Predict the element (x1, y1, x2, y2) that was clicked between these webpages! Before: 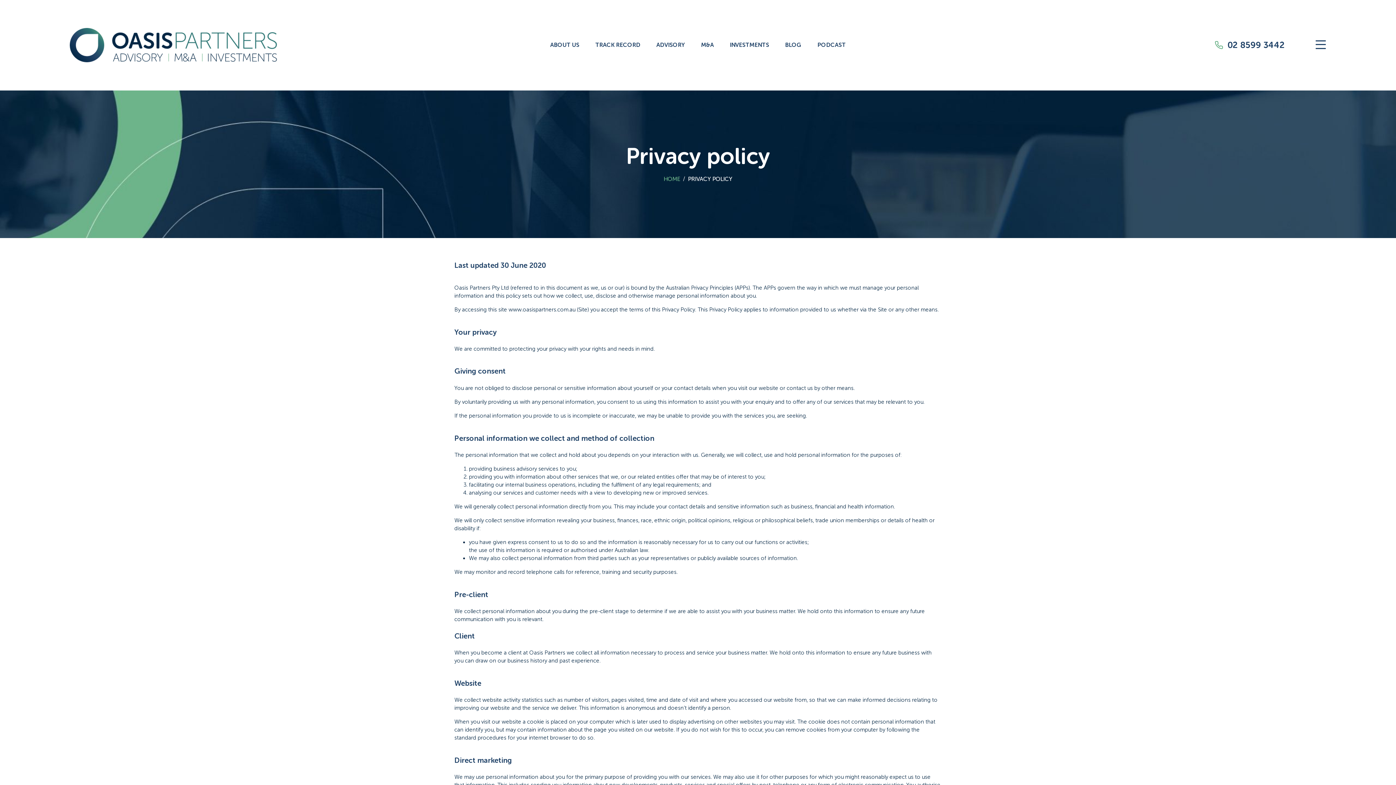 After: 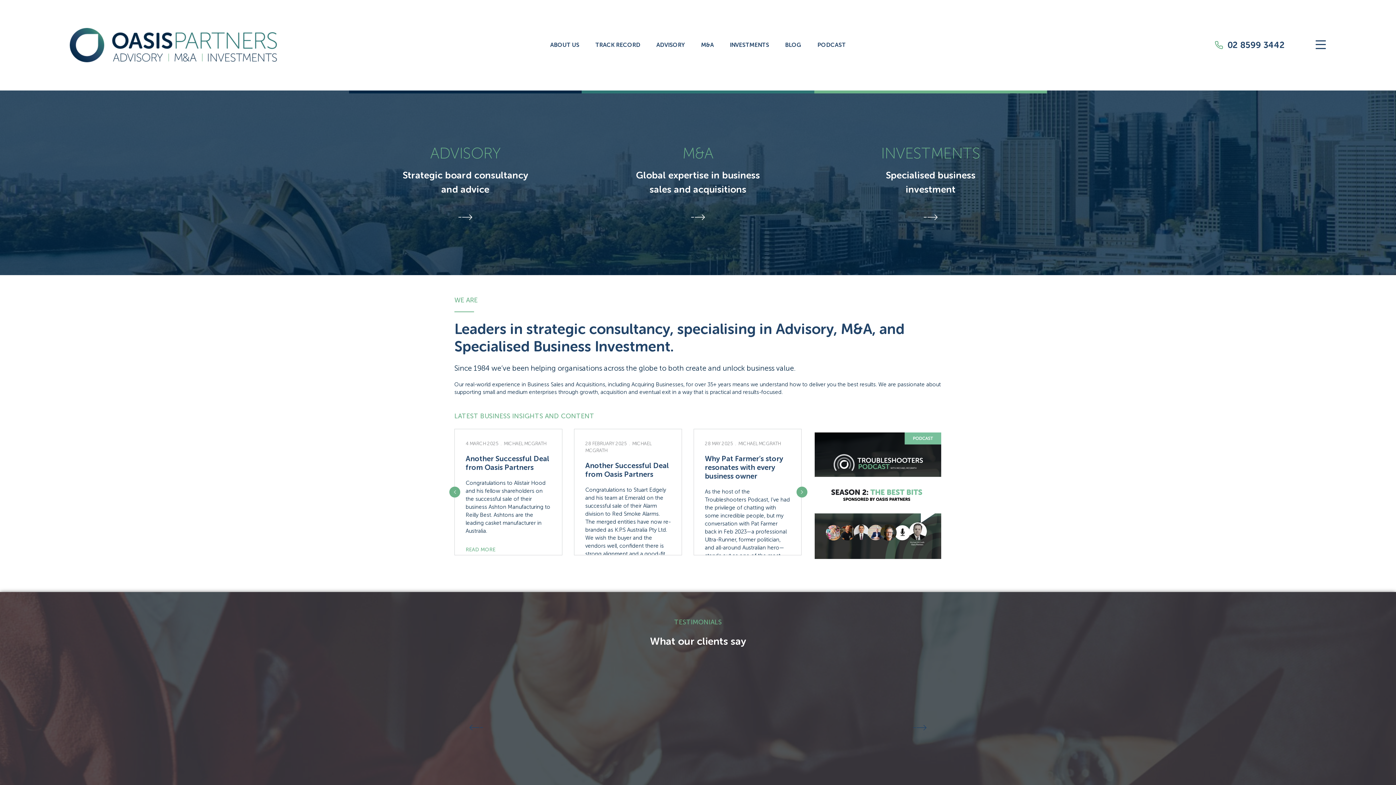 Action: bbox: (69, 27, 300, 62)